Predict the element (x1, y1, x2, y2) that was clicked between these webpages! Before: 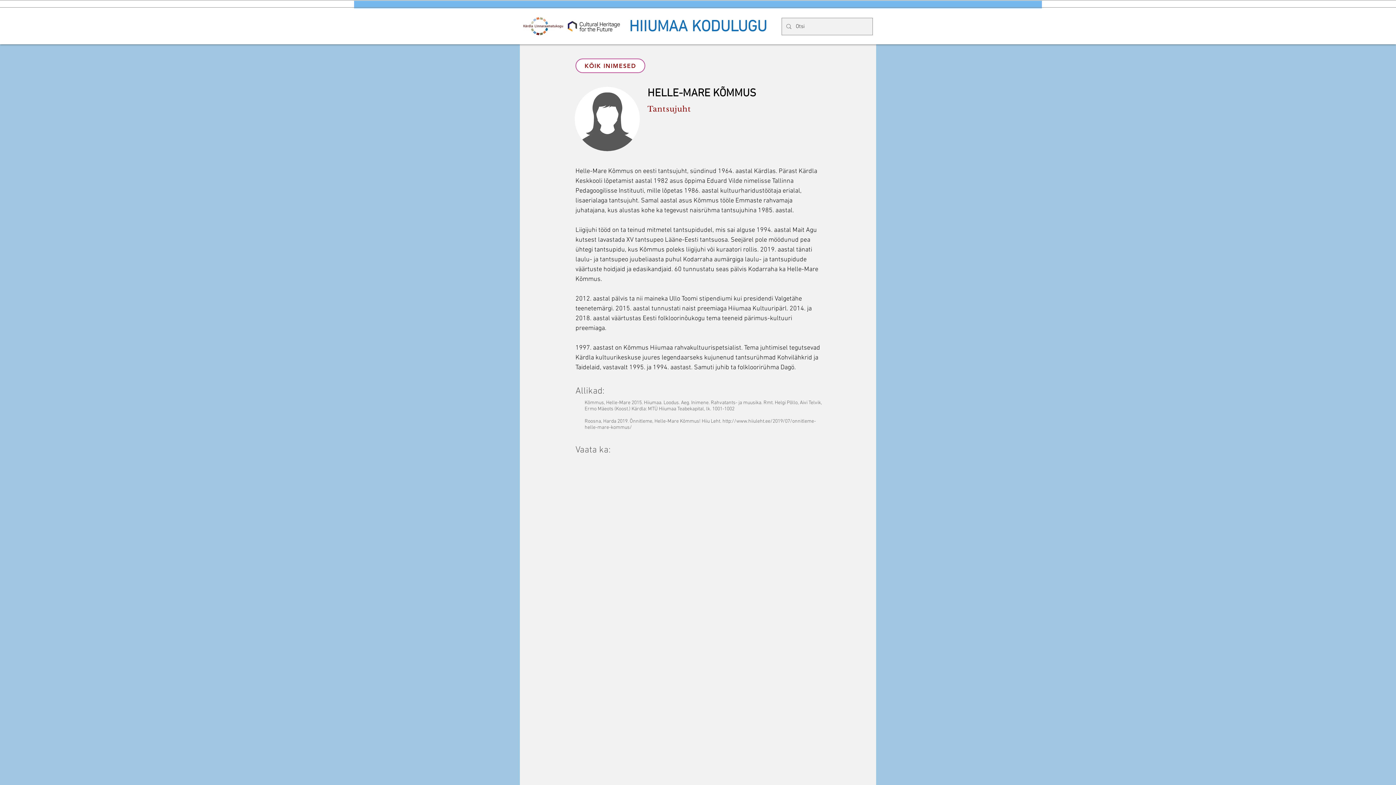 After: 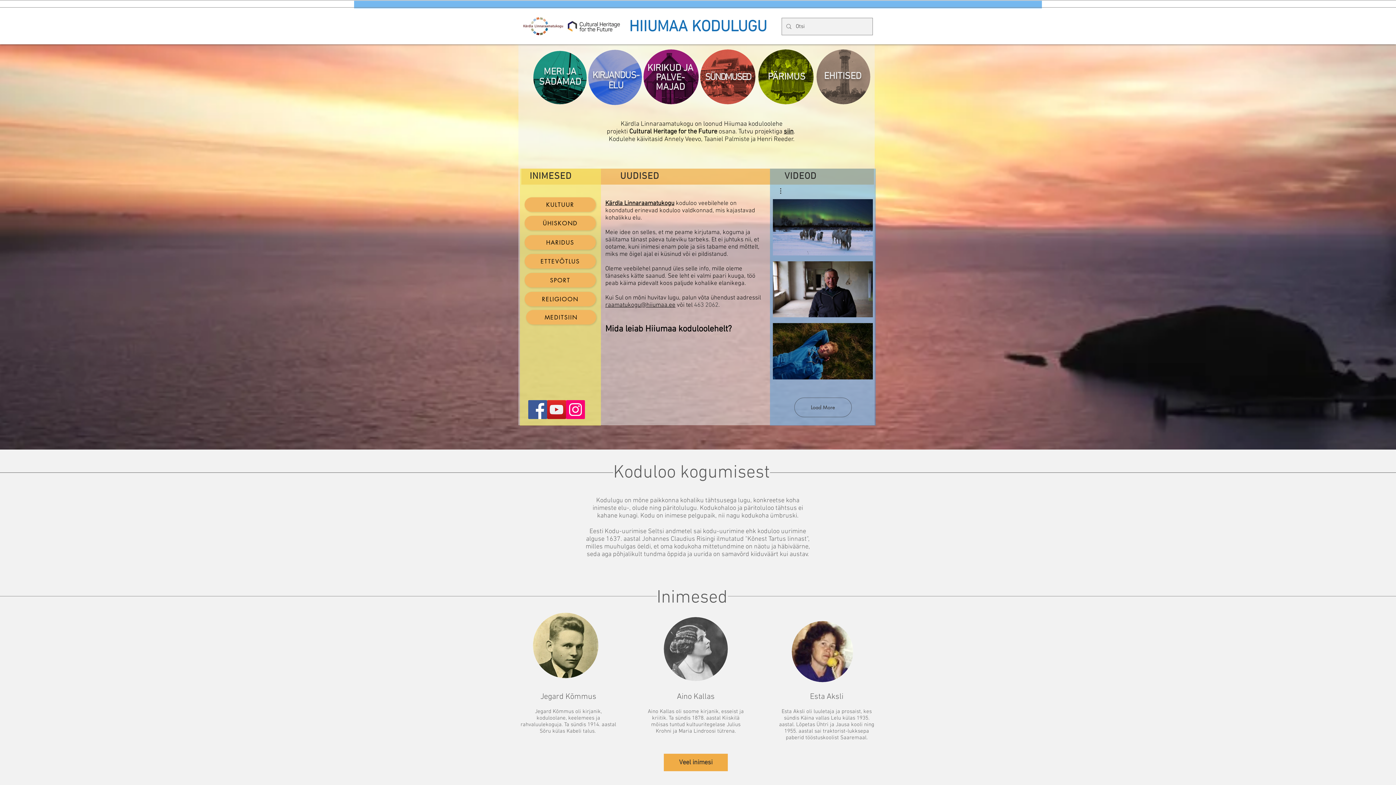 Action: bbox: (629, 17, 767, 36) label: HIIUMAA KODULUGU